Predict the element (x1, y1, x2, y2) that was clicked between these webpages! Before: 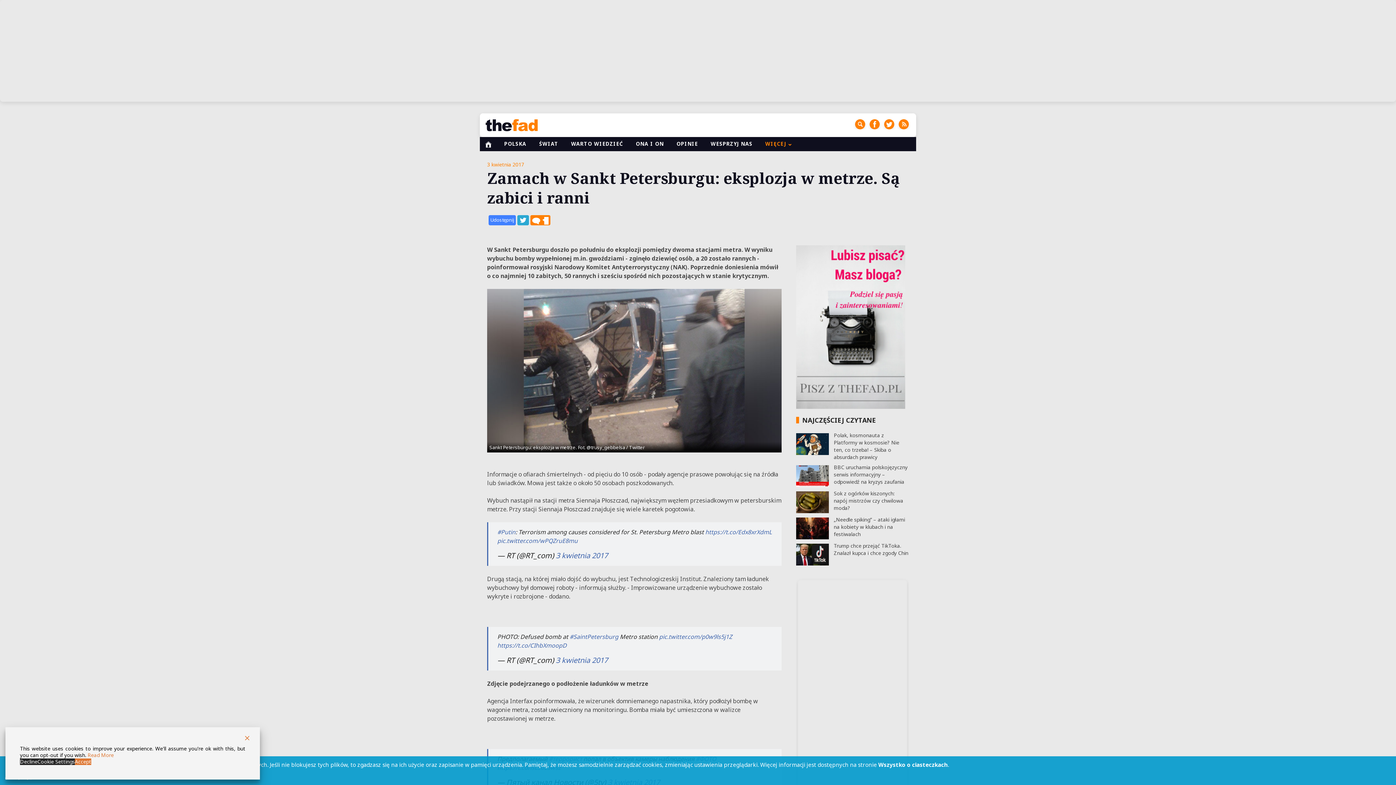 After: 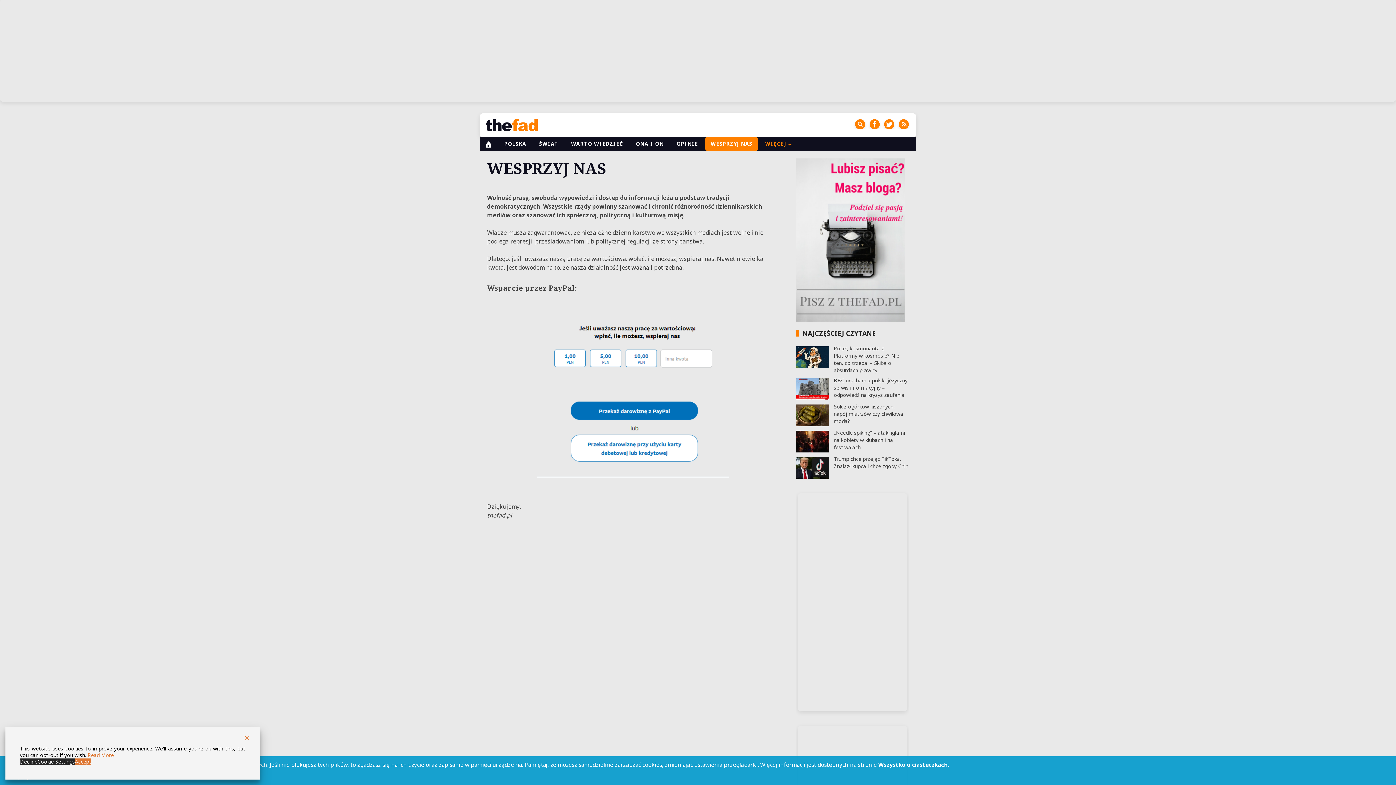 Action: label: WESPRZYJ NAS bbox: (705, 137, 758, 151)